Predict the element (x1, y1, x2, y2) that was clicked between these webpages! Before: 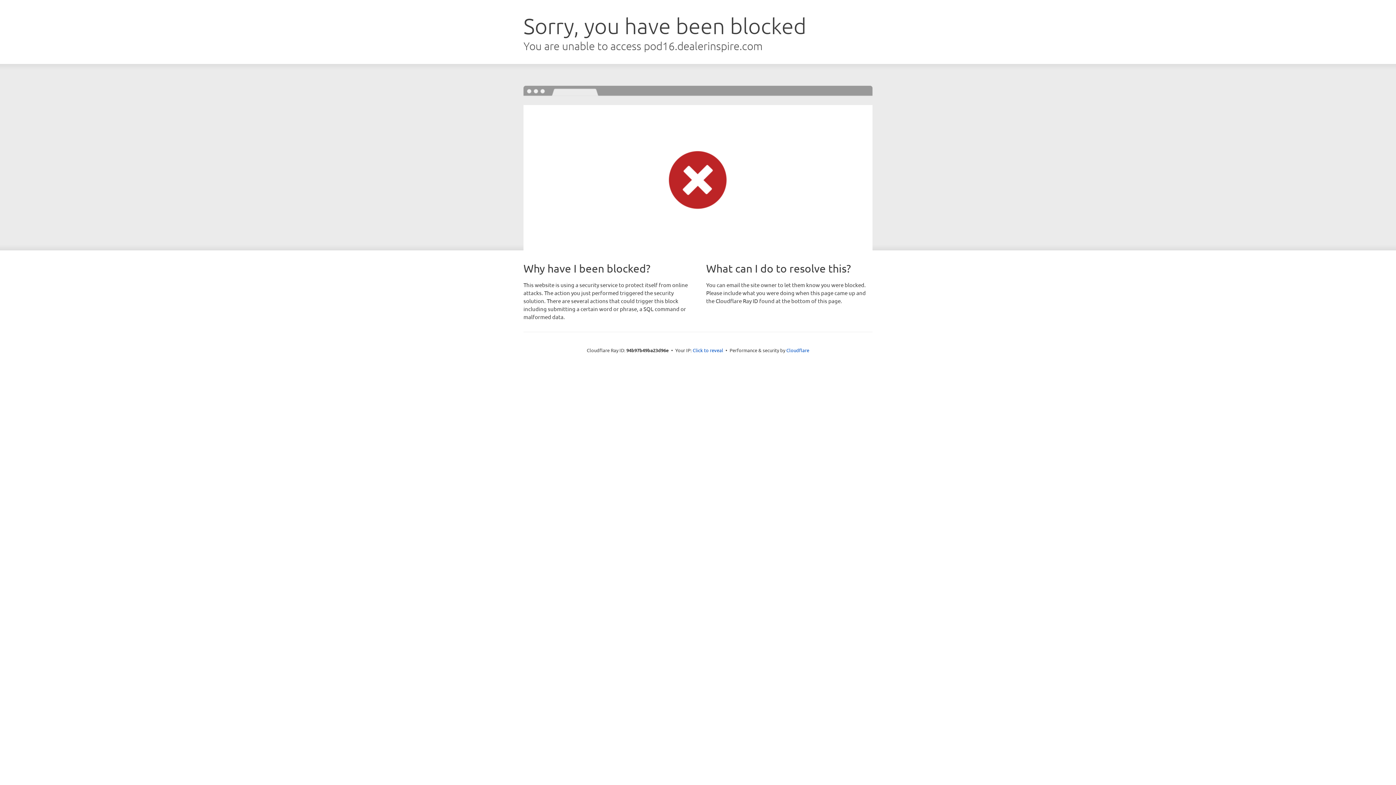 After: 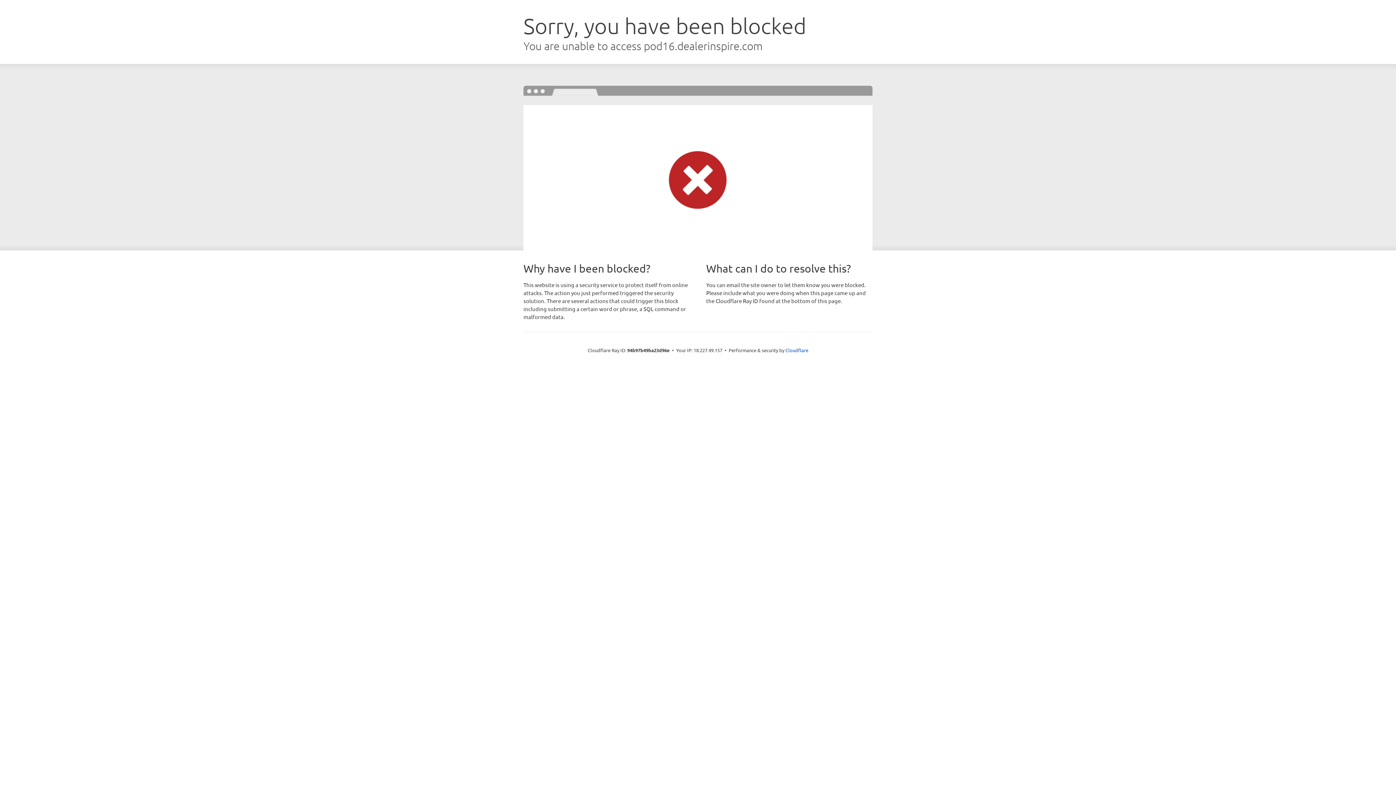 Action: bbox: (692, 346, 723, 353) label: Click to reveal